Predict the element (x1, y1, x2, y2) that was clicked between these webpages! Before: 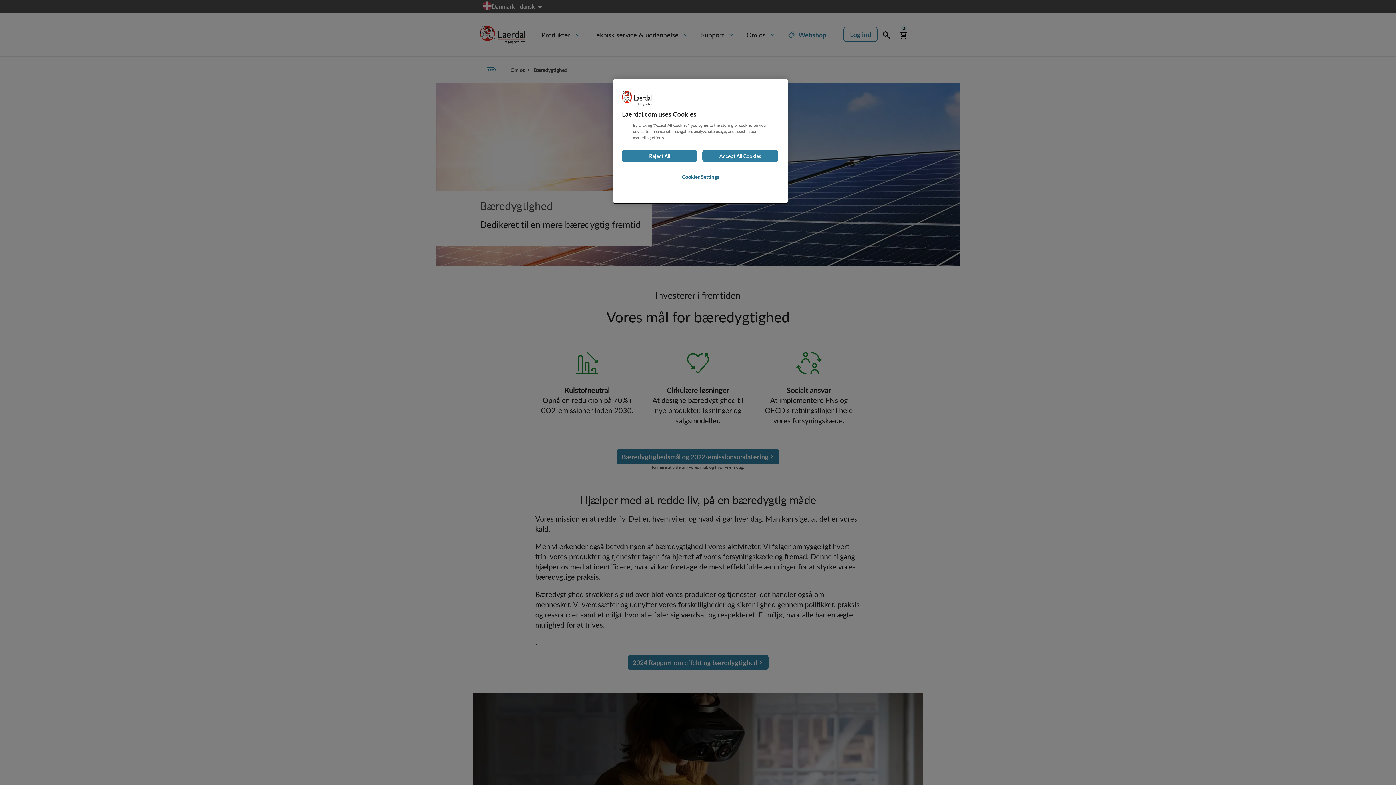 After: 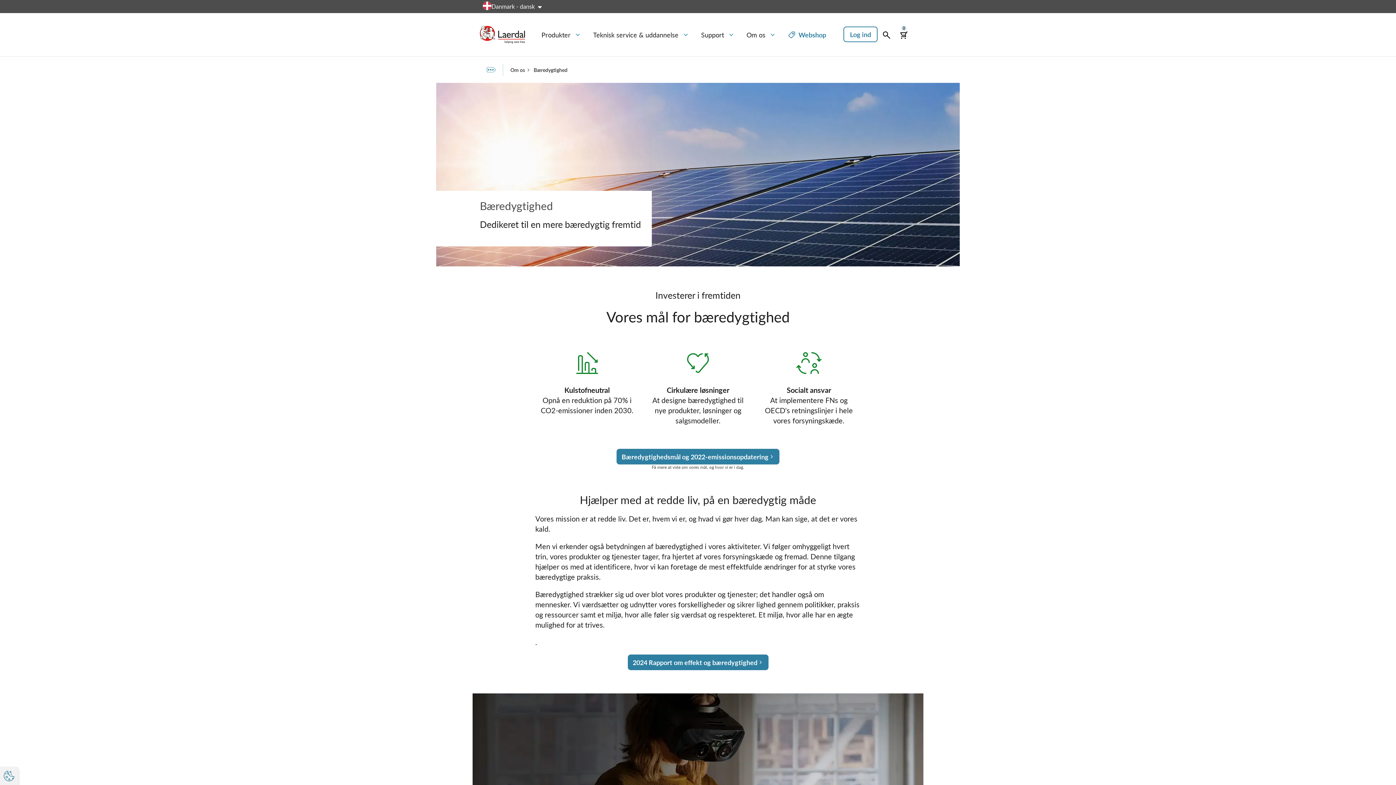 Action: label: Accept All Cookies bbox: (702, 149, 778, 162)